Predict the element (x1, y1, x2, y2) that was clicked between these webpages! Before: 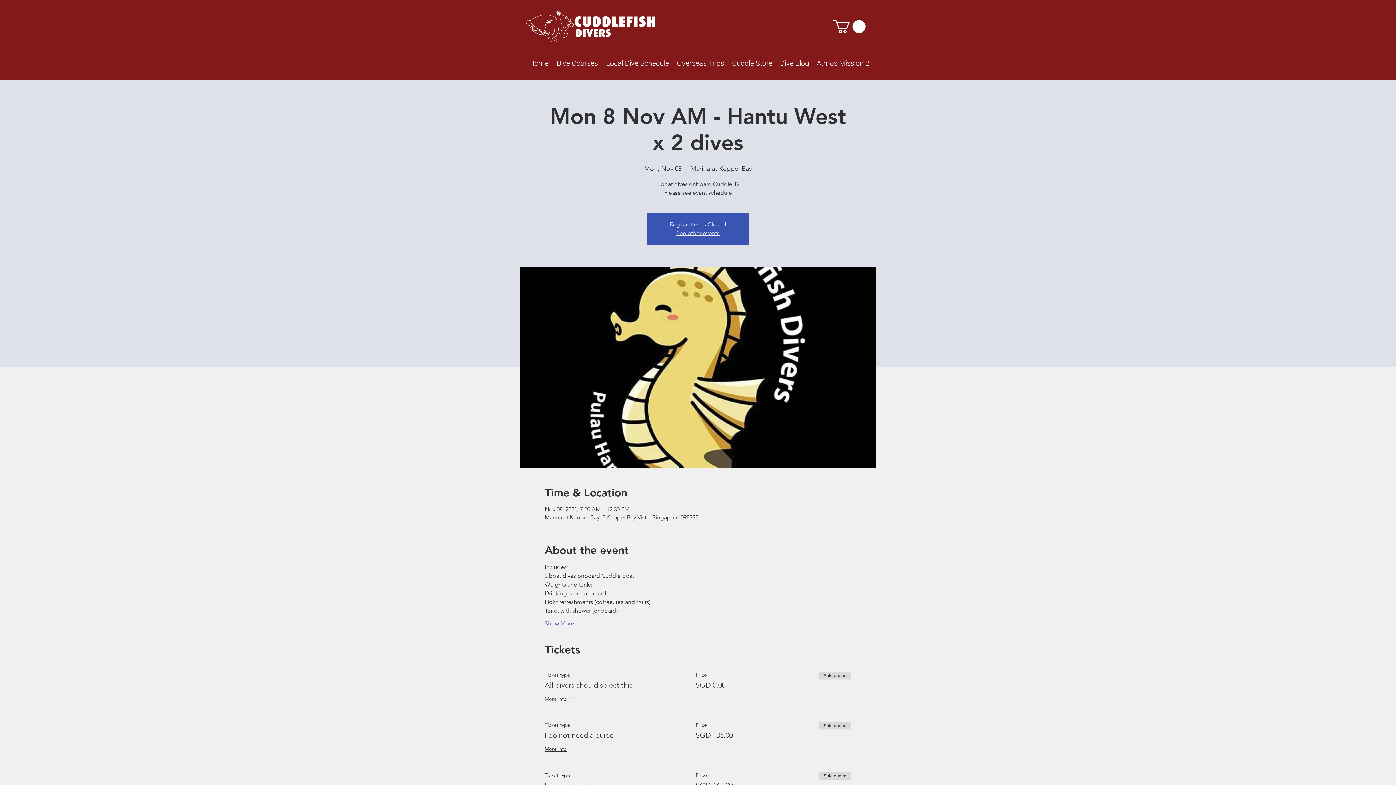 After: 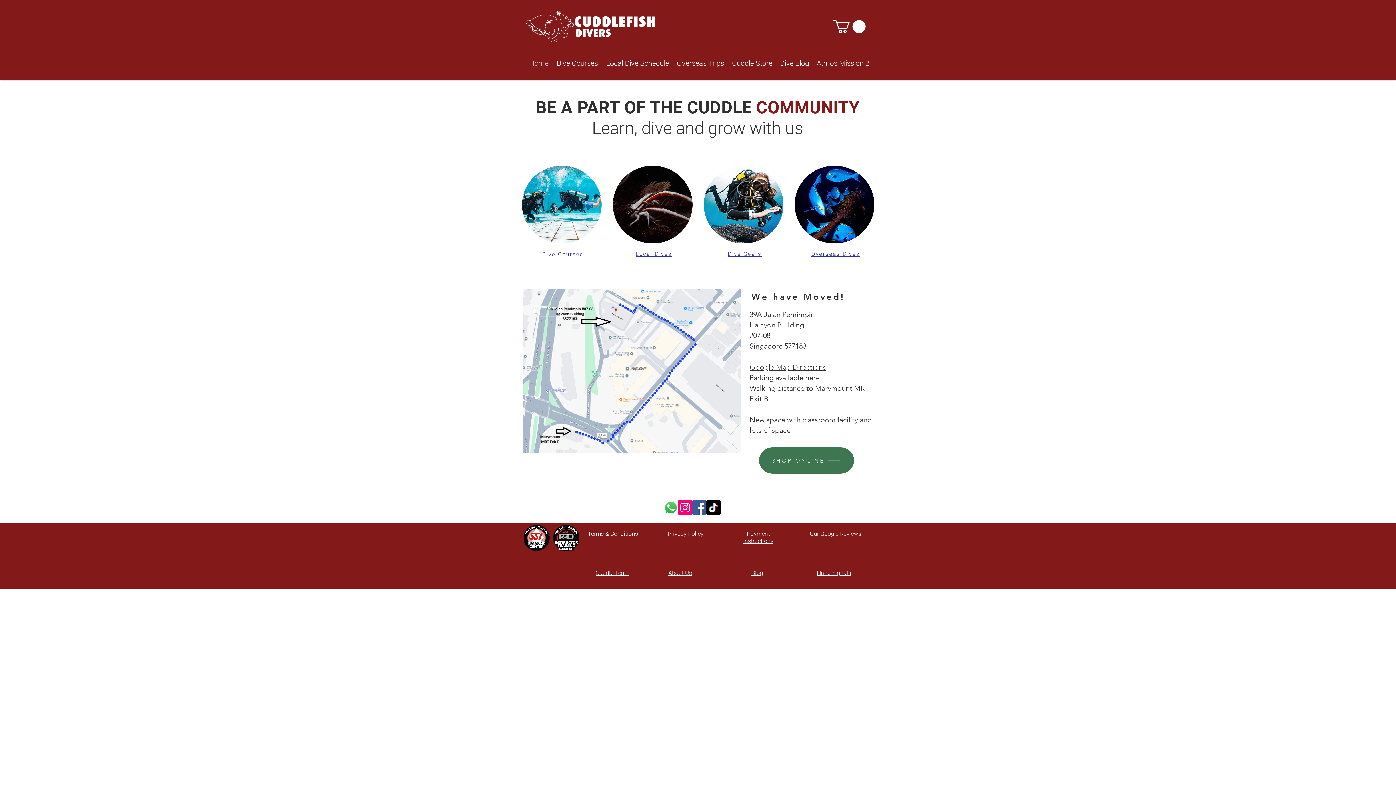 Action: label: See other events bbox: (676, 229, 719, 236)